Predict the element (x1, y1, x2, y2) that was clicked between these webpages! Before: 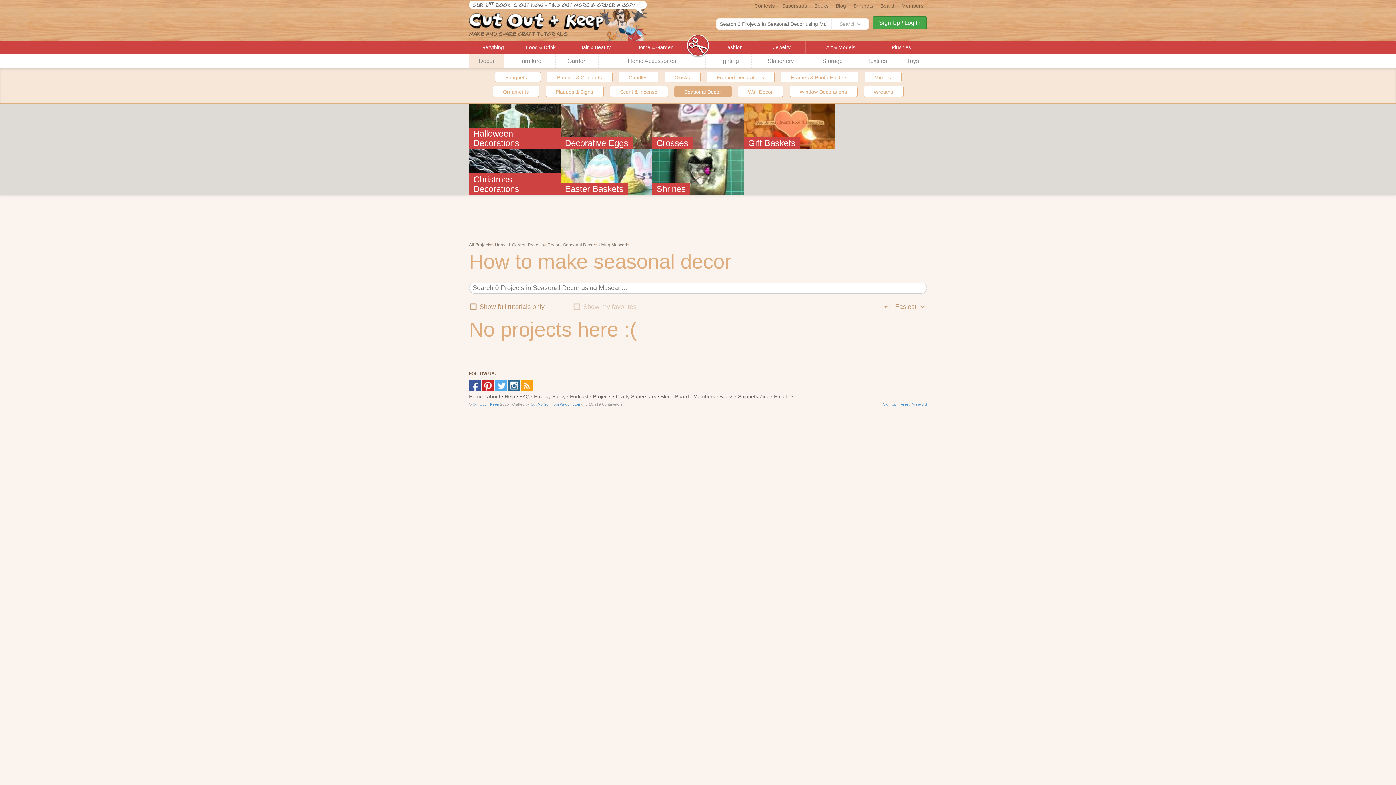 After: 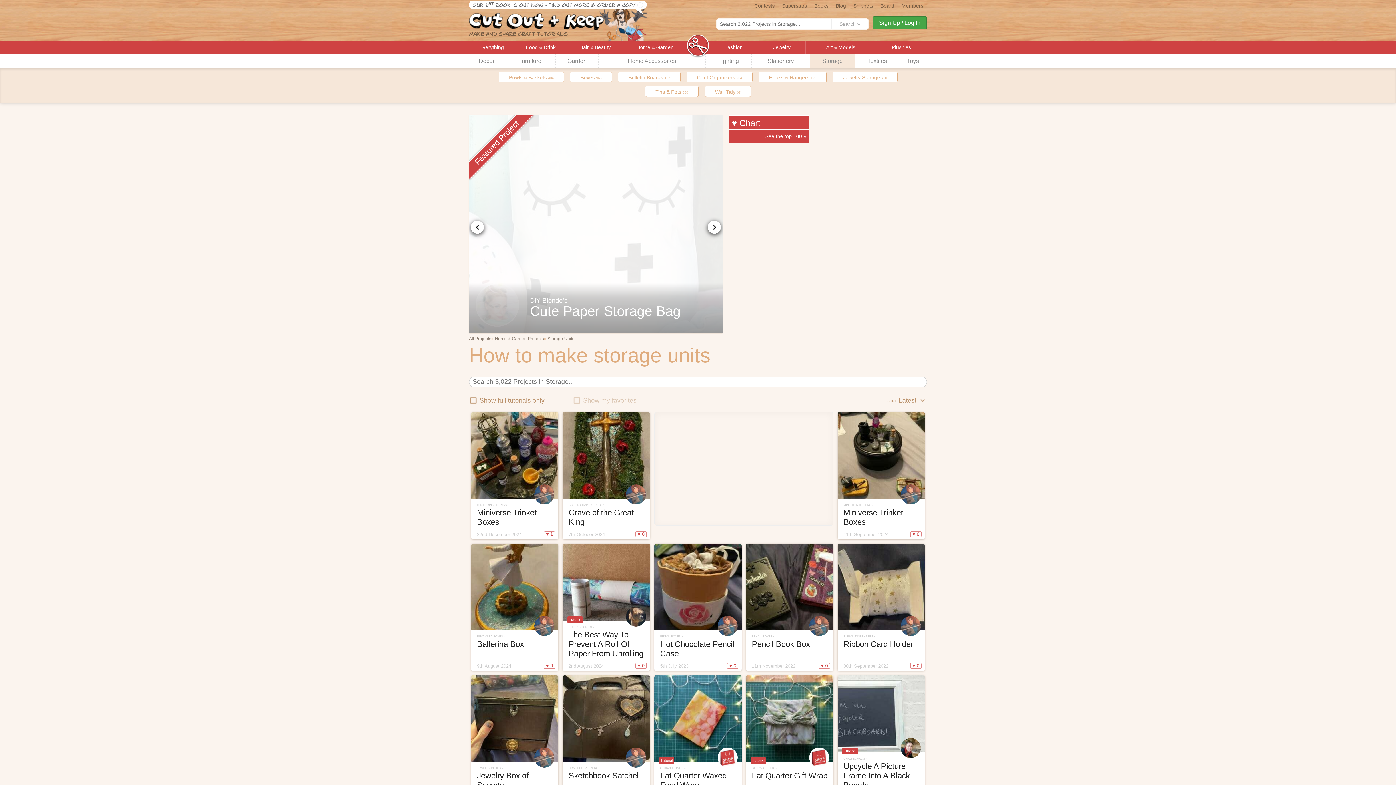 Action: bbox: (810, 53, 855, 68) label: Storage